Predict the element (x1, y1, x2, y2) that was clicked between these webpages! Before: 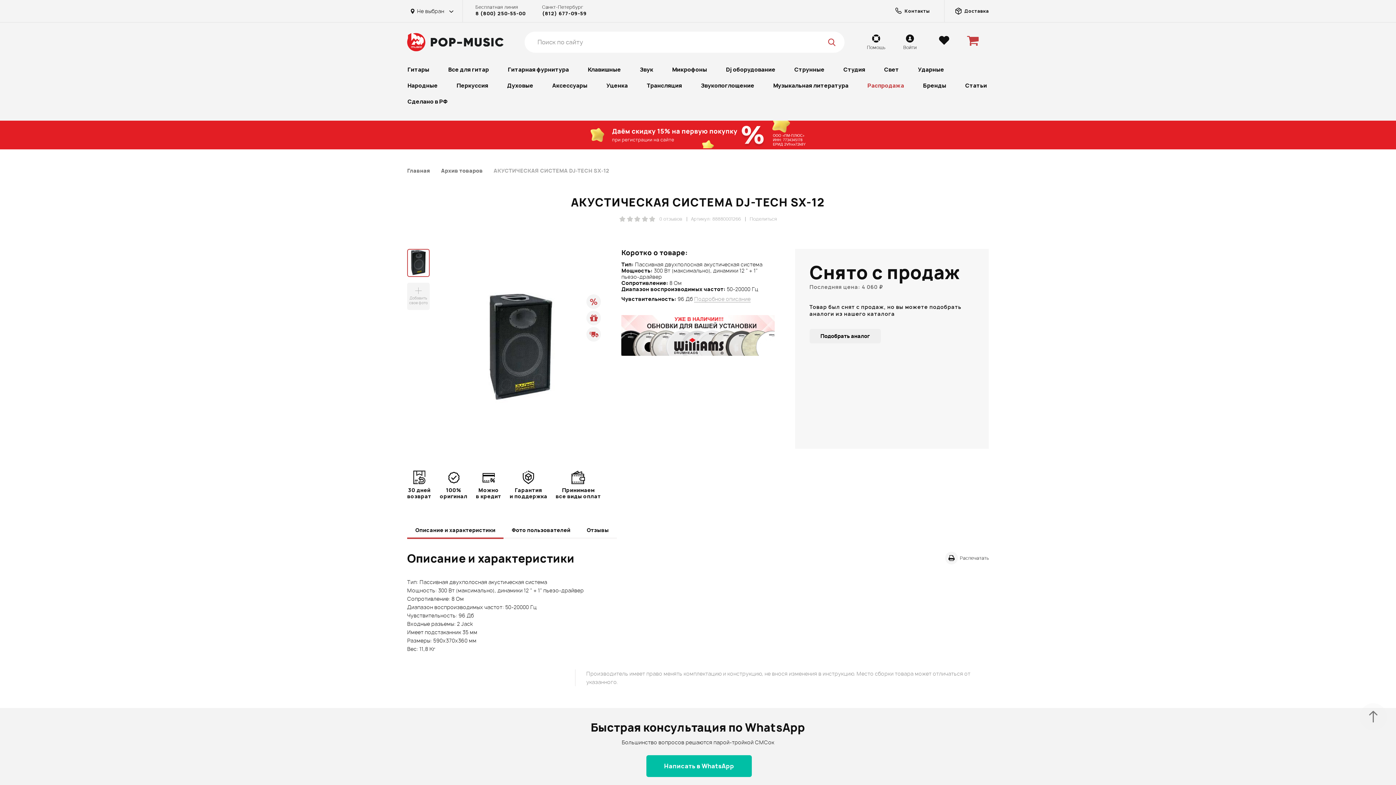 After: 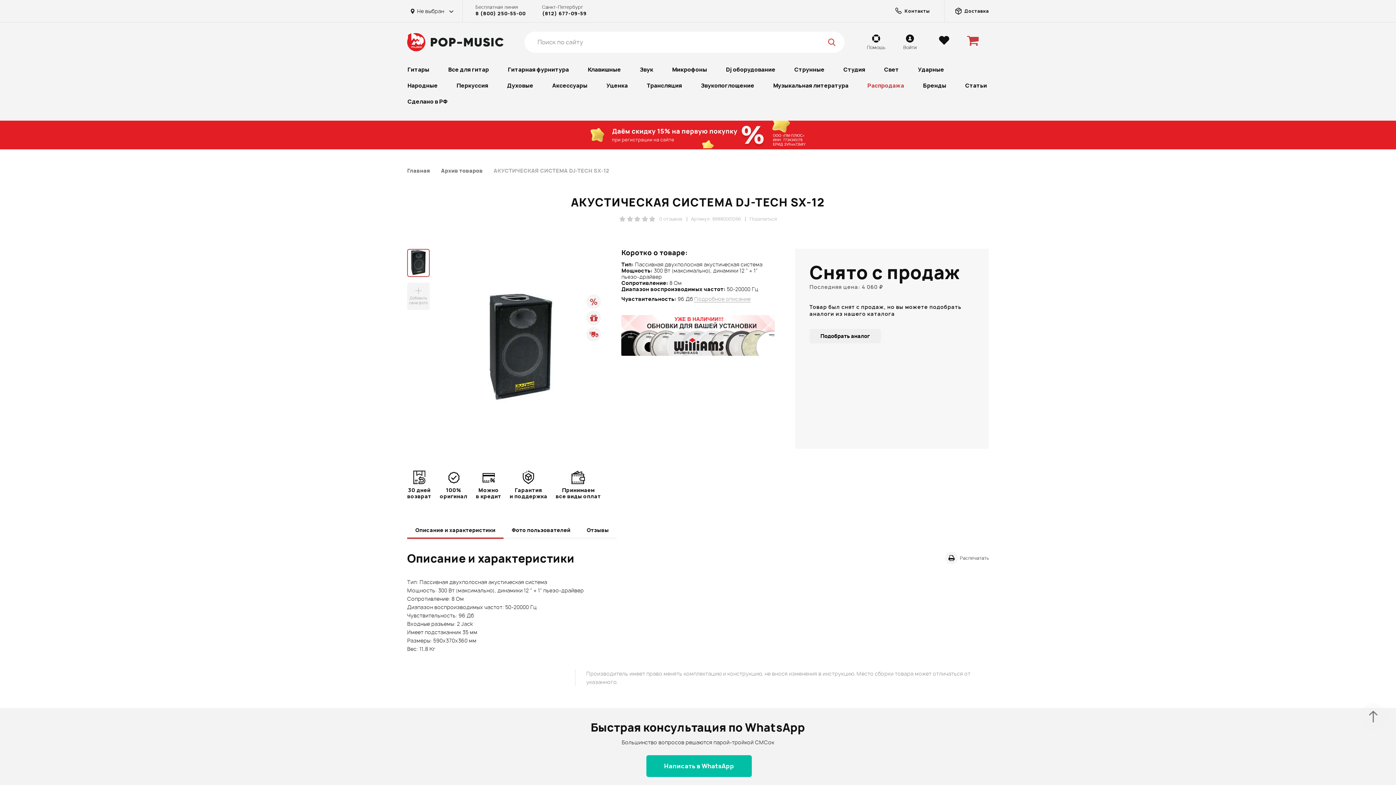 Action: bbox: (646, 755, 752, 777) label: Написать в WhatsApp